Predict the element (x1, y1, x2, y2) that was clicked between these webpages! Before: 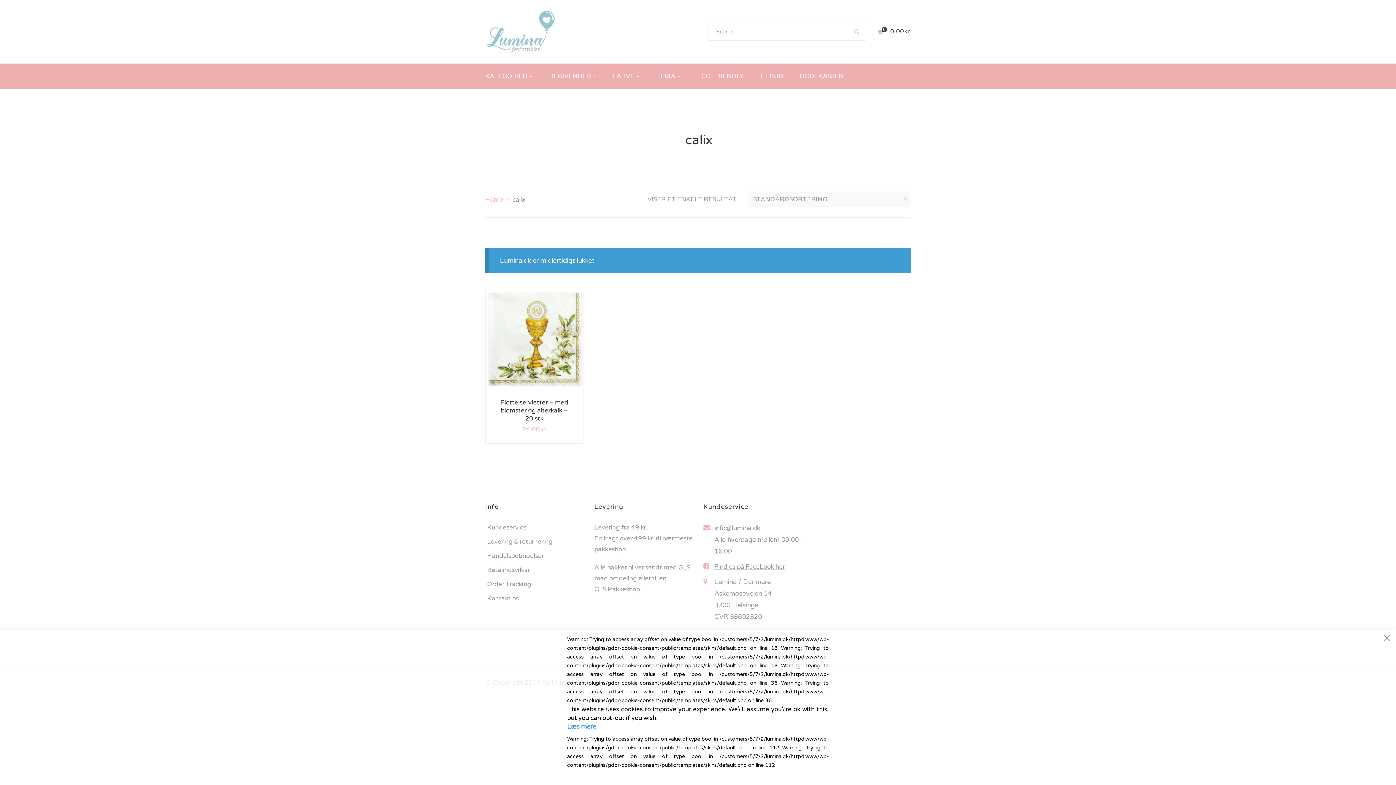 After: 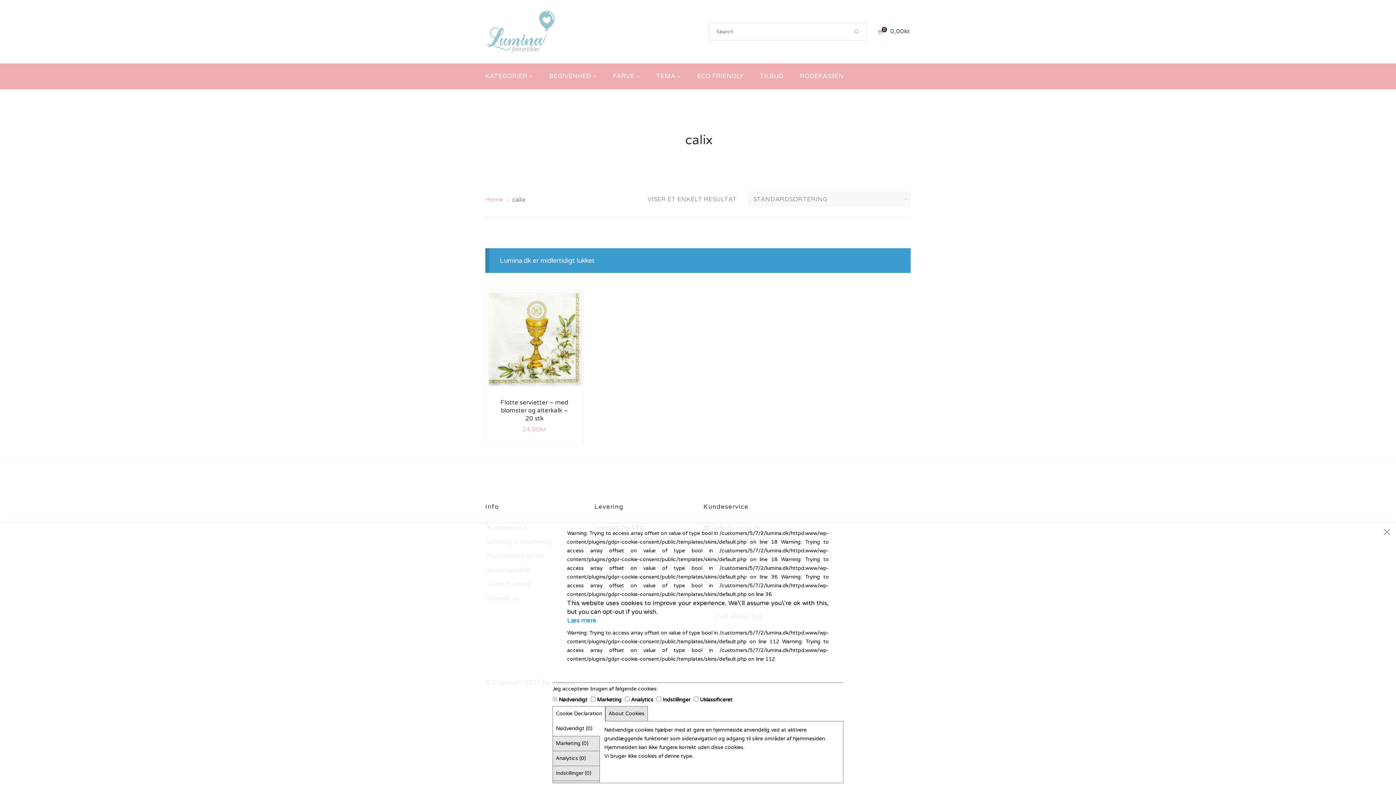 Action: bbox: (777, 770, 829, 780) label: Cookie Settings